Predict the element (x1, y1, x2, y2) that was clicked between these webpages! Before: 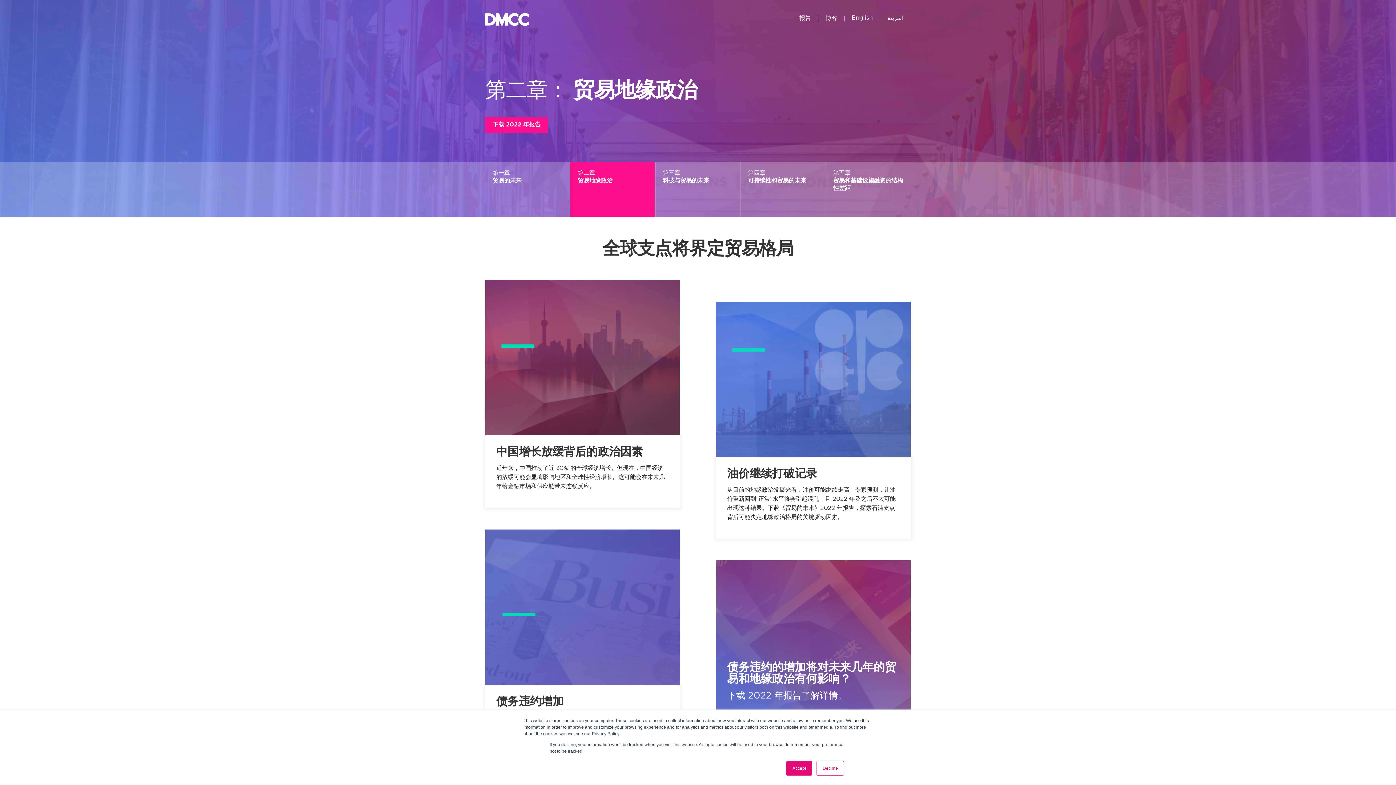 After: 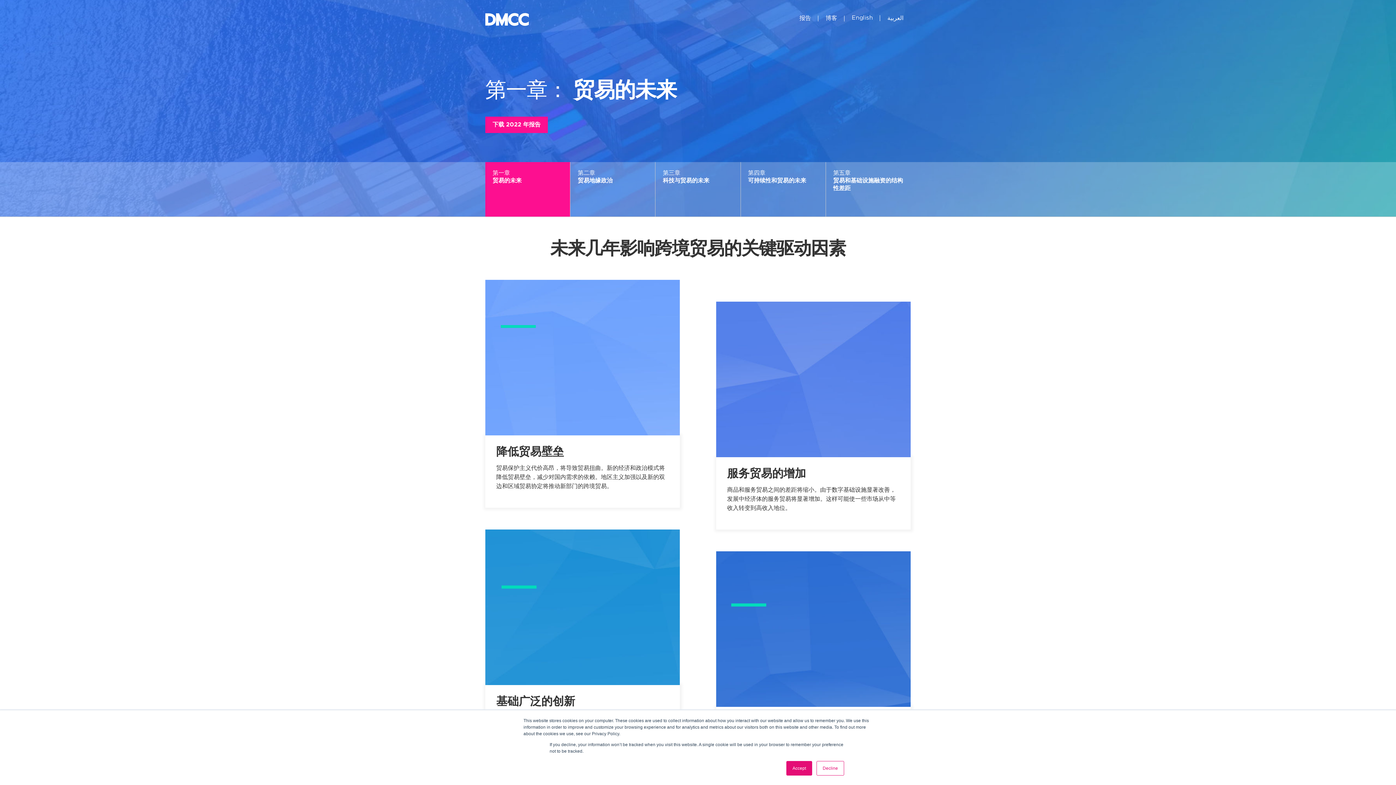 Action: label: 第一章
贸易的未来 bbox: (485, 162, 570, 216)